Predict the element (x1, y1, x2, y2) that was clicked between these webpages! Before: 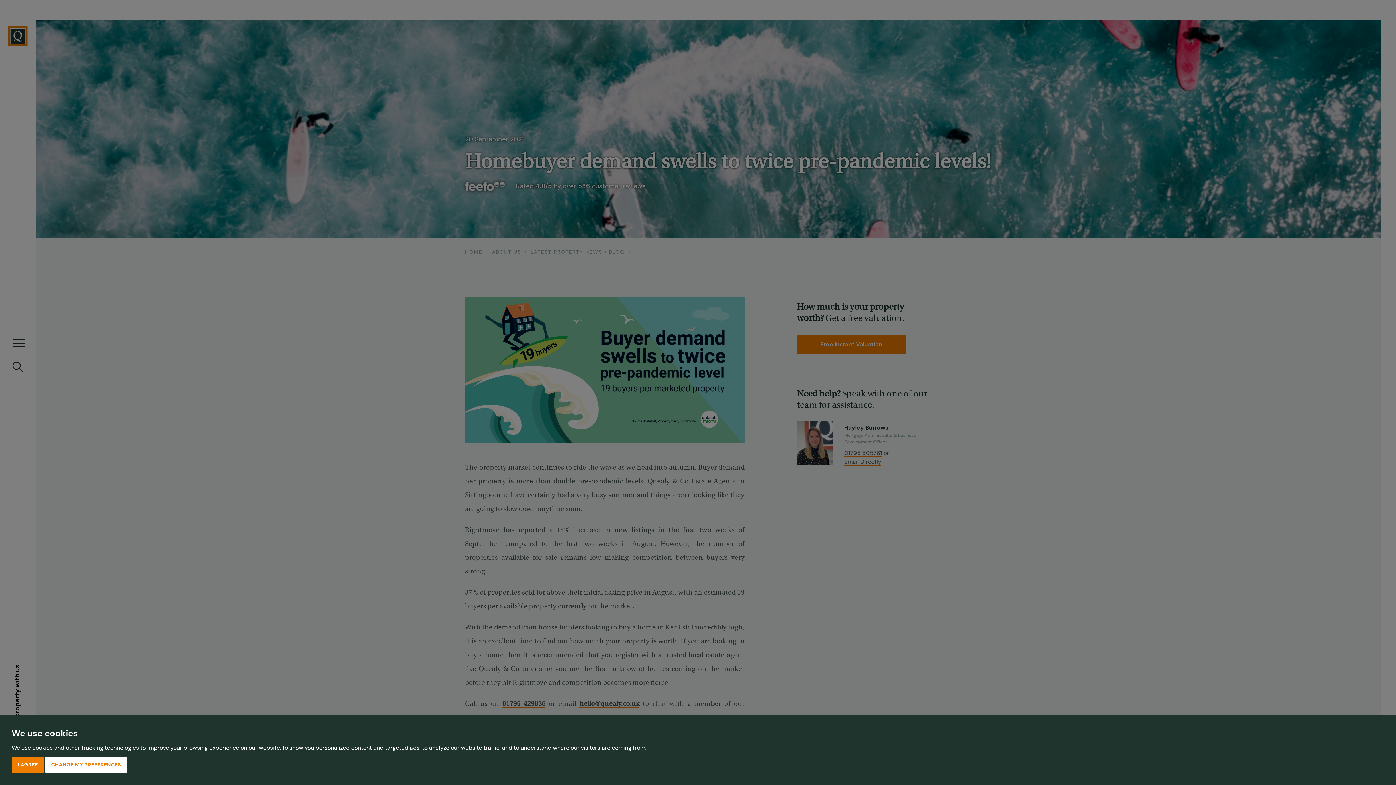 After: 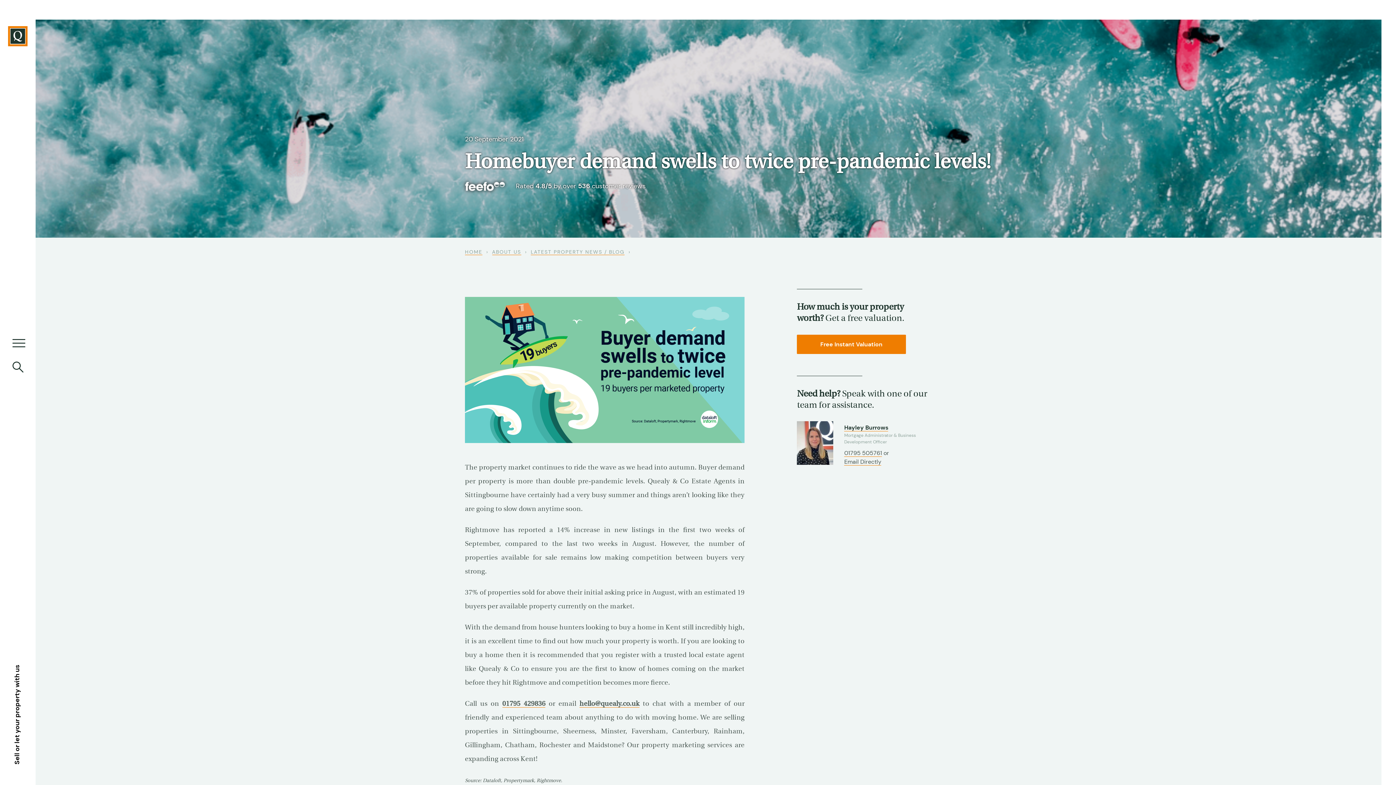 Action: bbox: (11, 757, 44, 772) label: I AGREE